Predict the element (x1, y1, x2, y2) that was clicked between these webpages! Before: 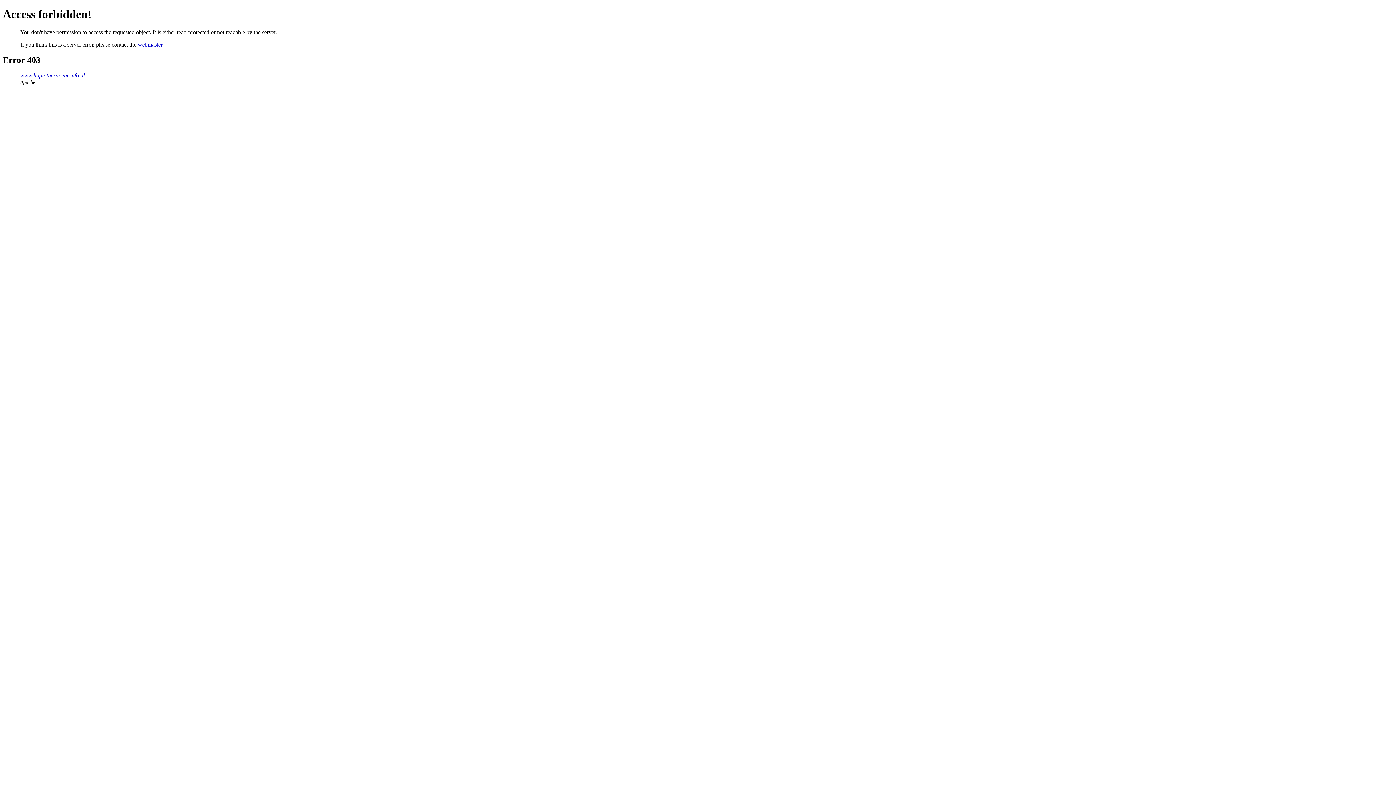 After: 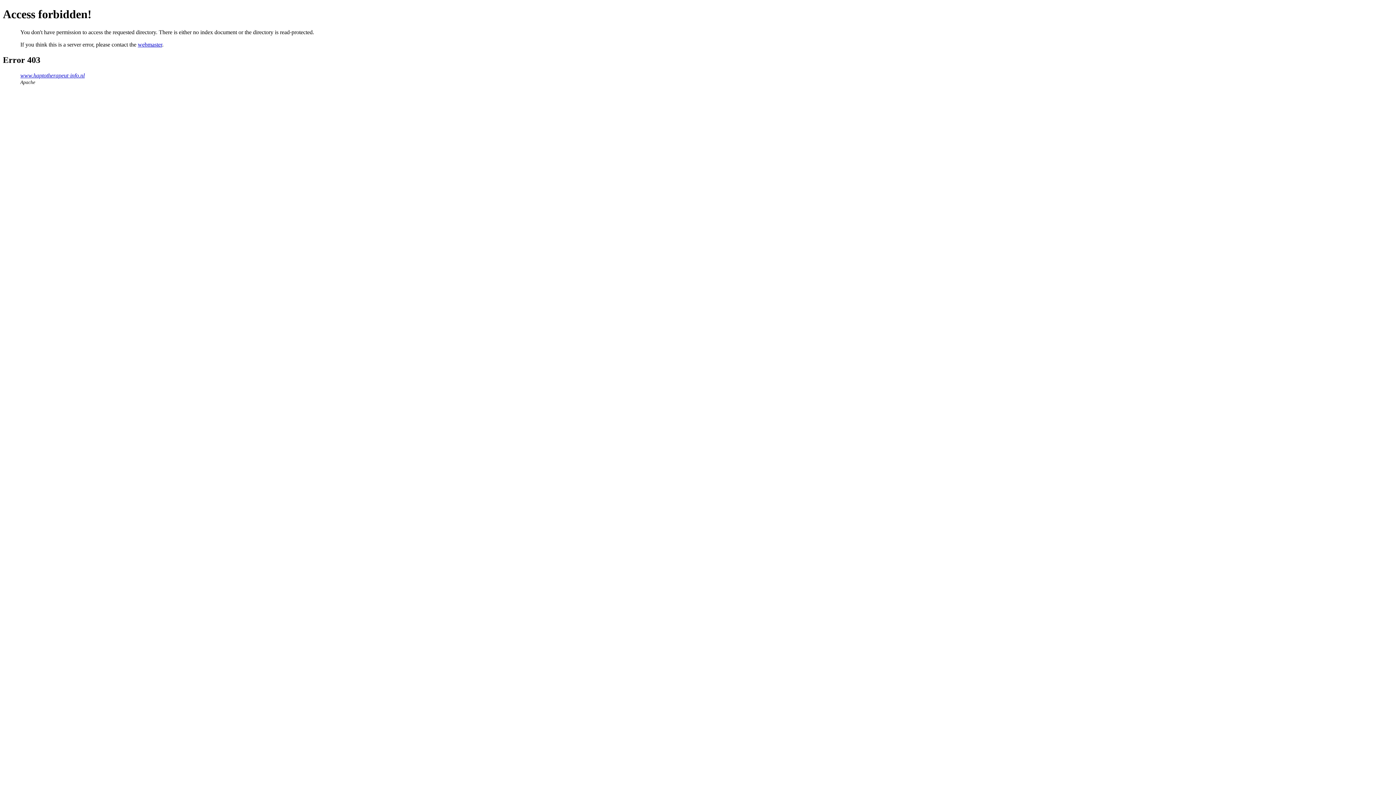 Action: bbox: (20, 72, 84, 78) label: www.haptotherapeut-info.nl